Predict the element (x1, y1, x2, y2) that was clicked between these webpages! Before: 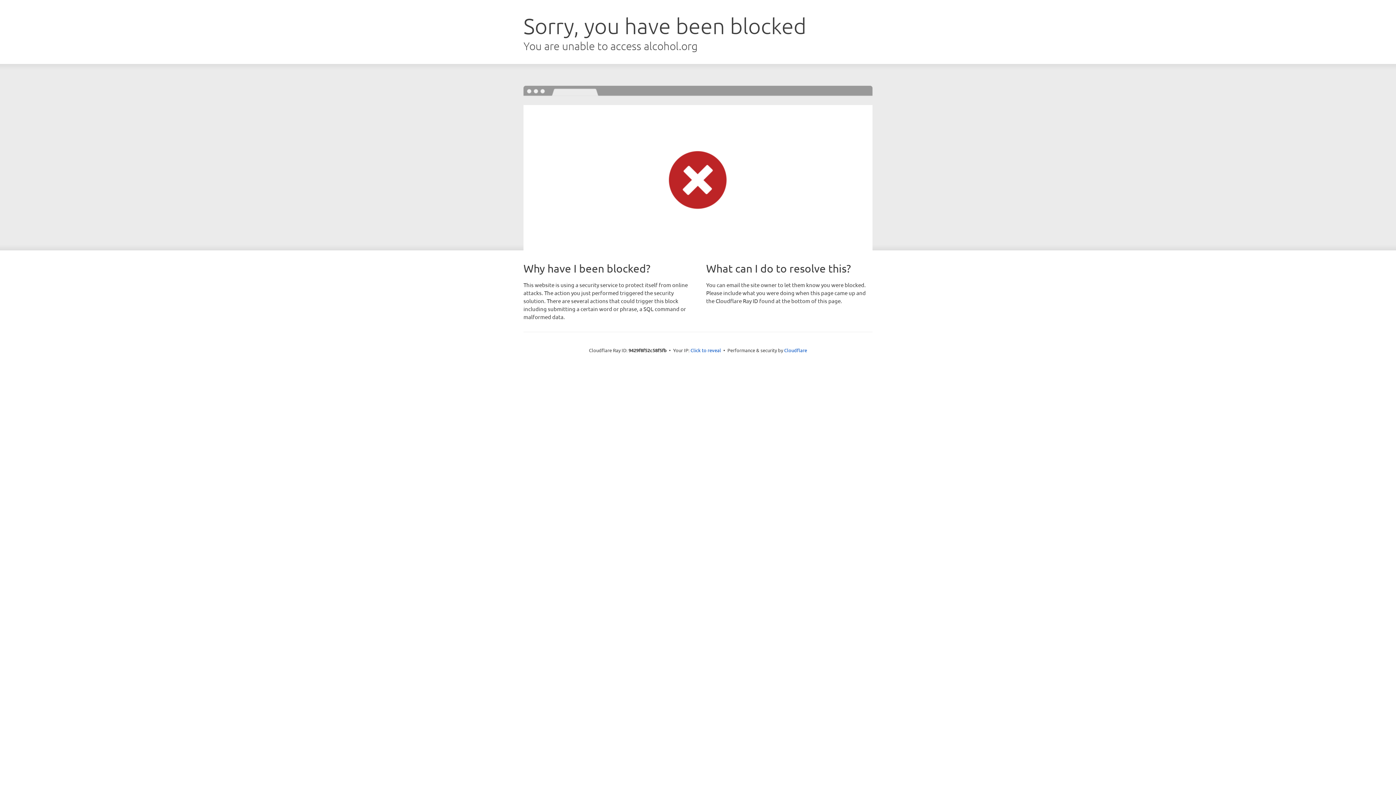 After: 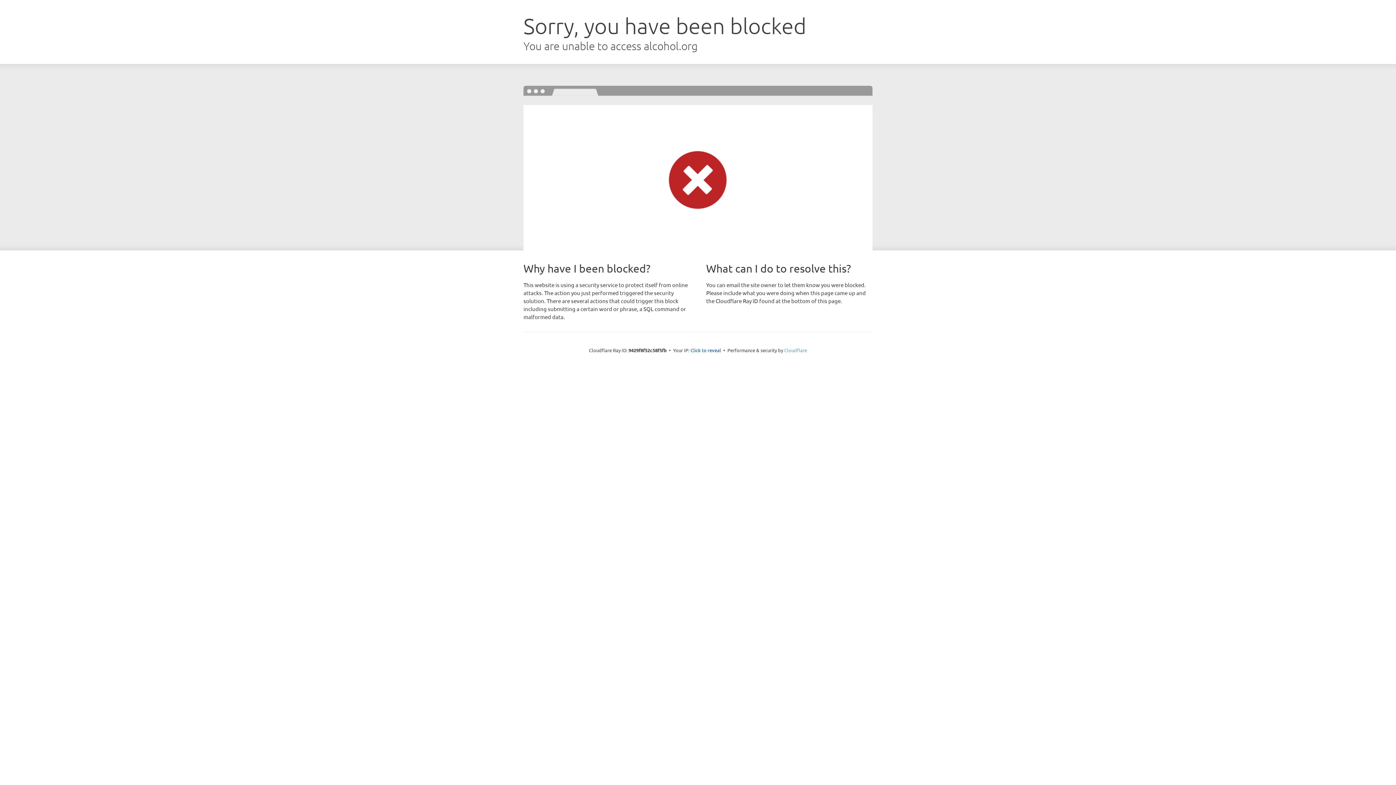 Action: label: Cloudflare bbox: (784, 347, 807, 353)